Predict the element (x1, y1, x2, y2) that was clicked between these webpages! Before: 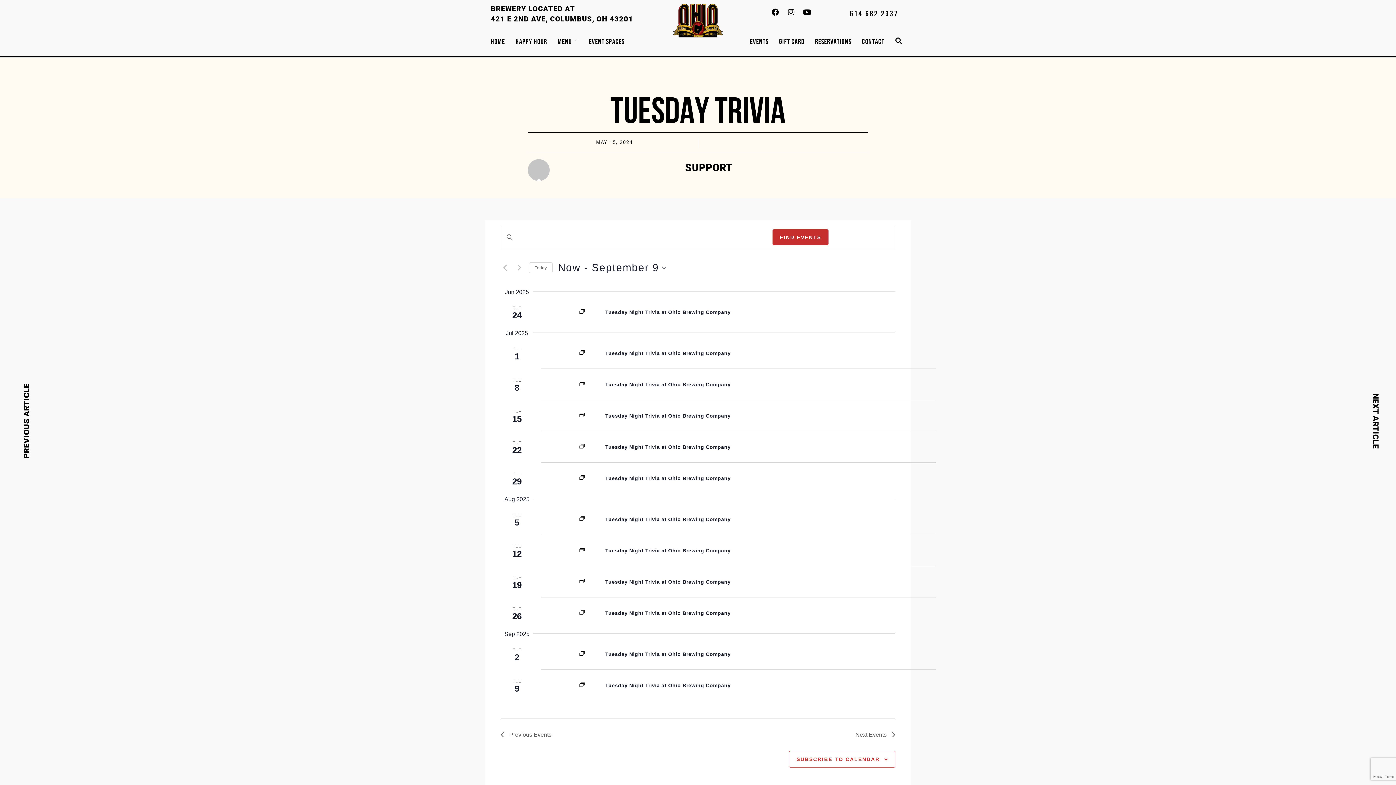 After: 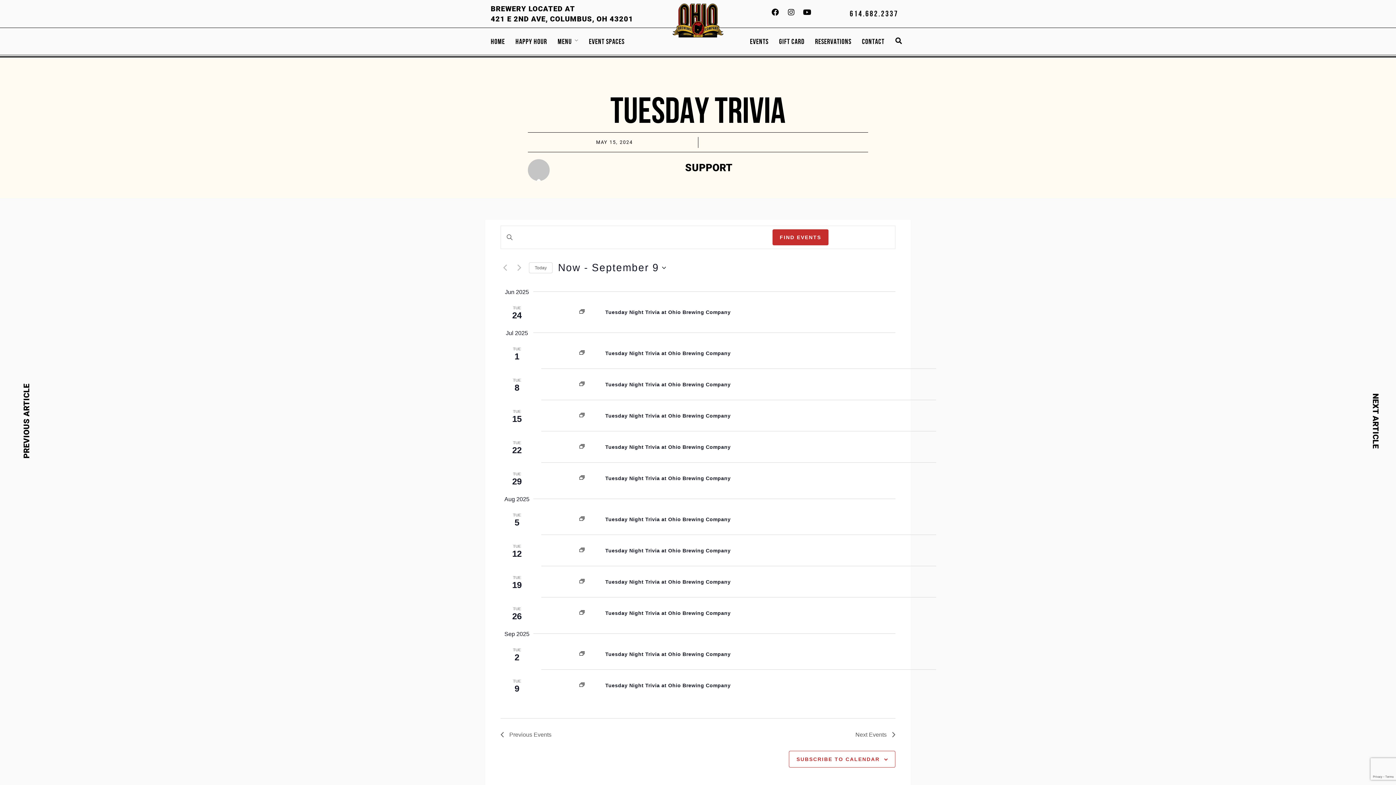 Action: bbox: (579, 444, 584, 449)